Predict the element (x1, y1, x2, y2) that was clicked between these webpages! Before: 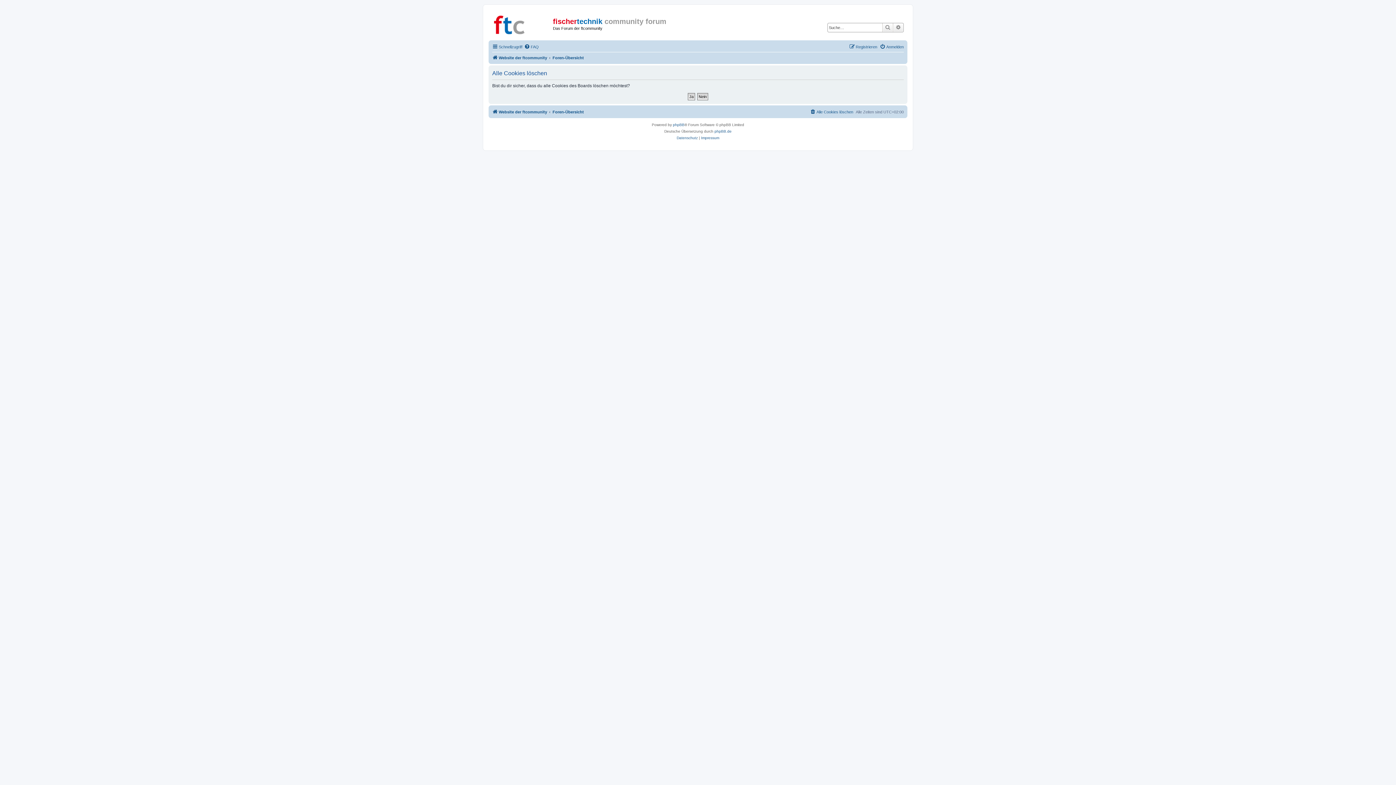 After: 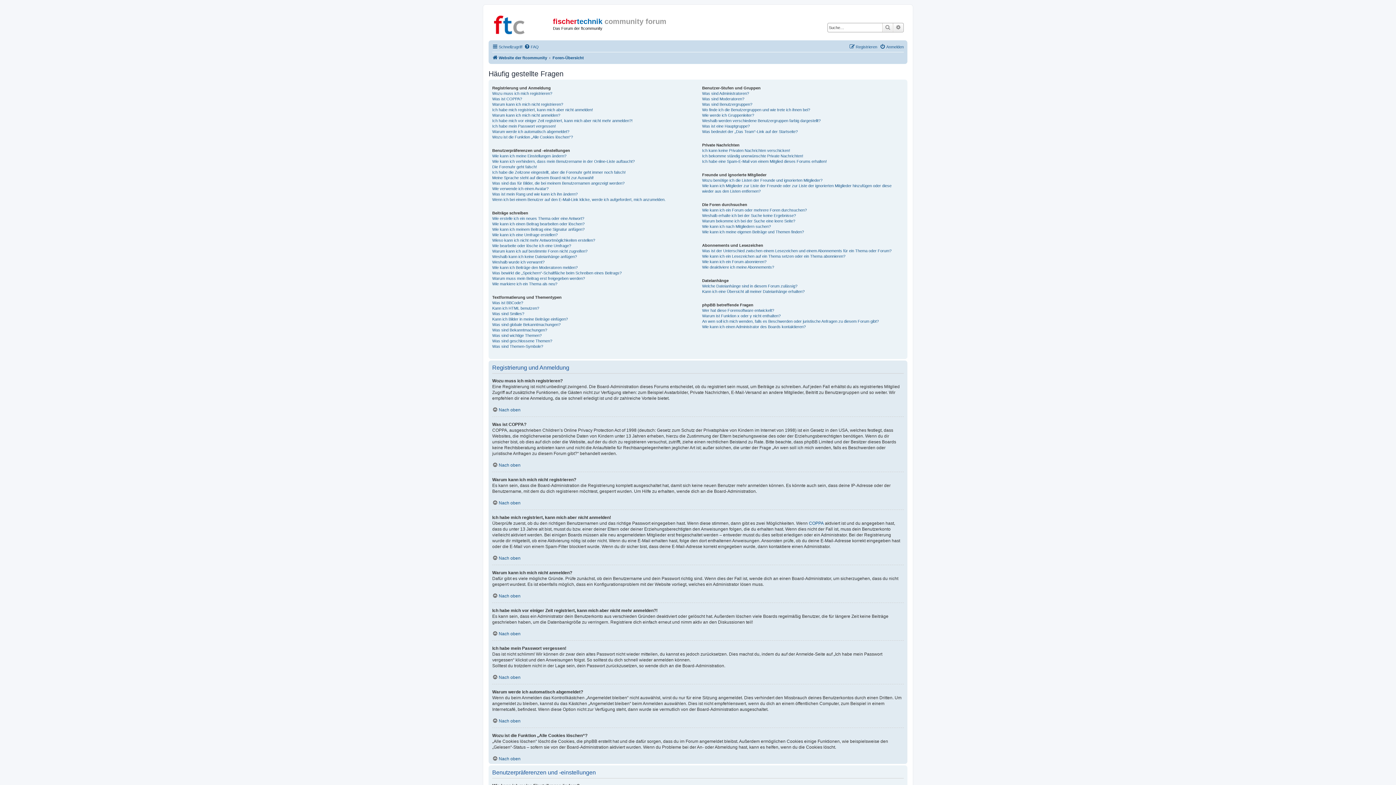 Action: bbox: (524, 42, 538, 51) label: FAQ